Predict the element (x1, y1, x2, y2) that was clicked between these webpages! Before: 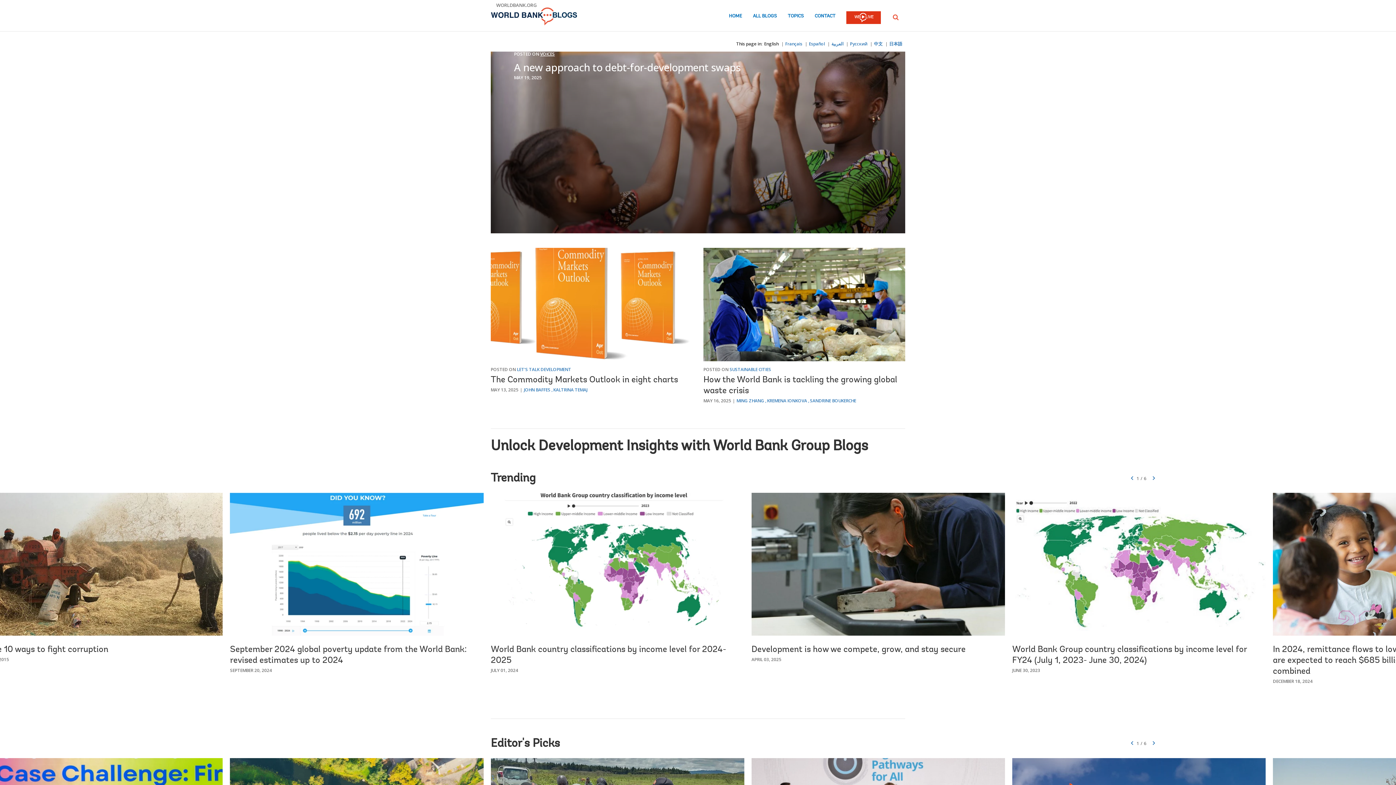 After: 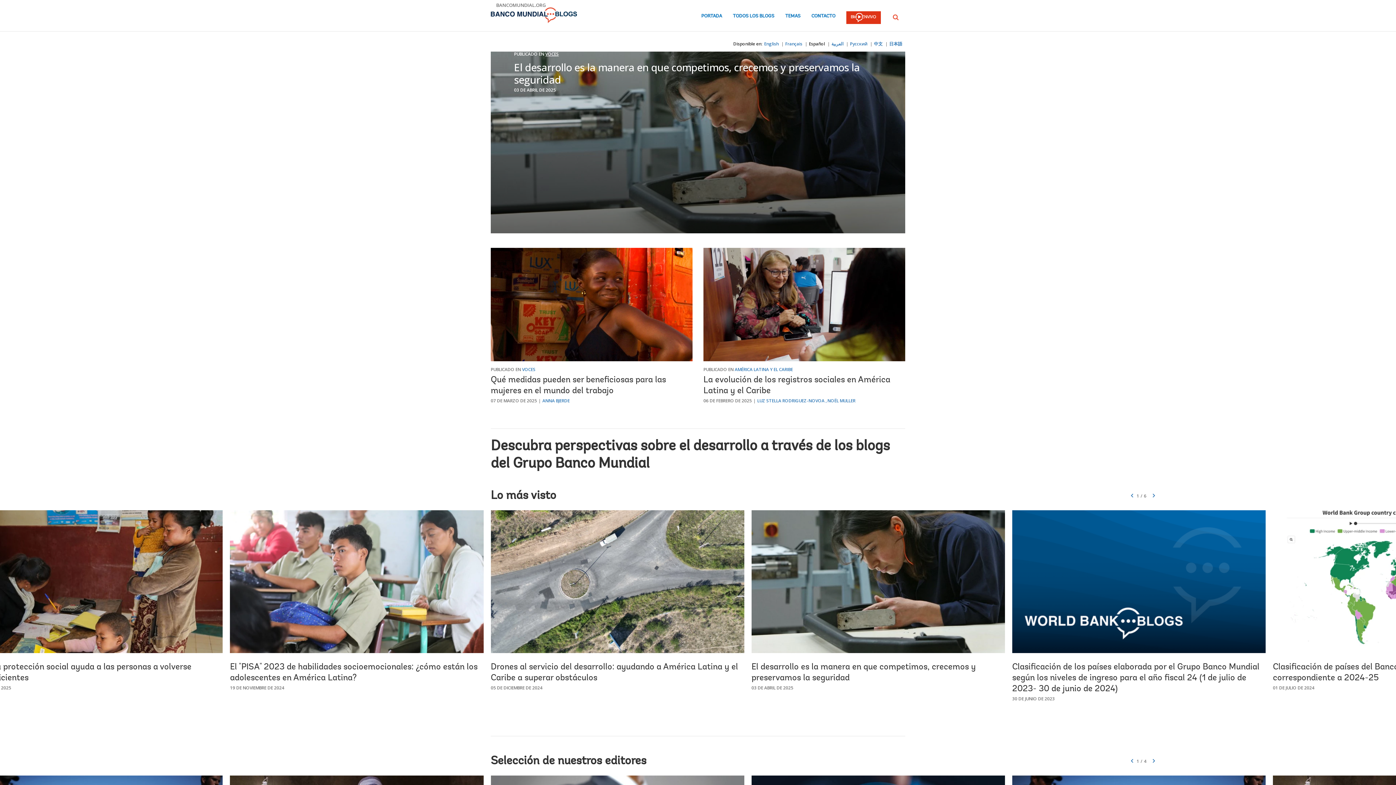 Action: label: Español bbox: (809, 40, 825, 46)